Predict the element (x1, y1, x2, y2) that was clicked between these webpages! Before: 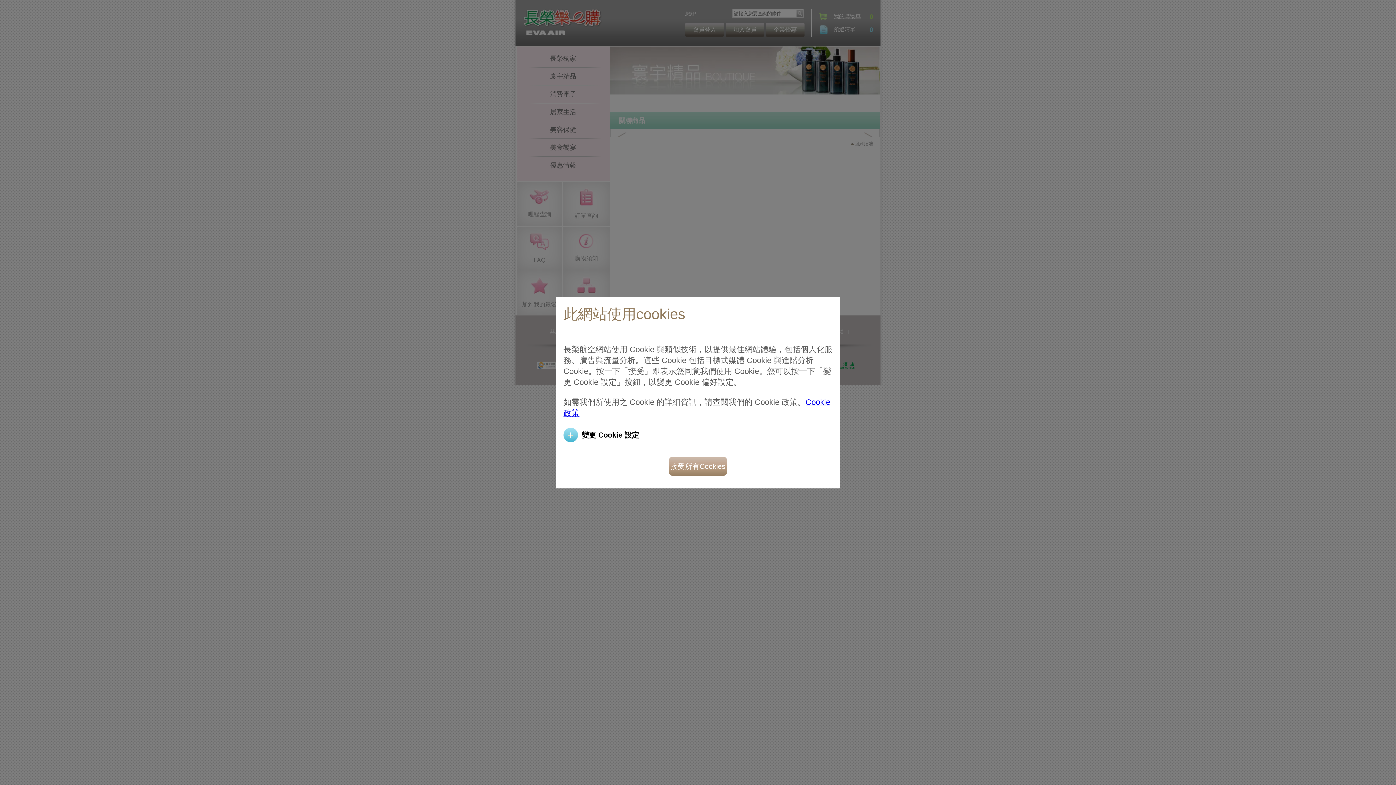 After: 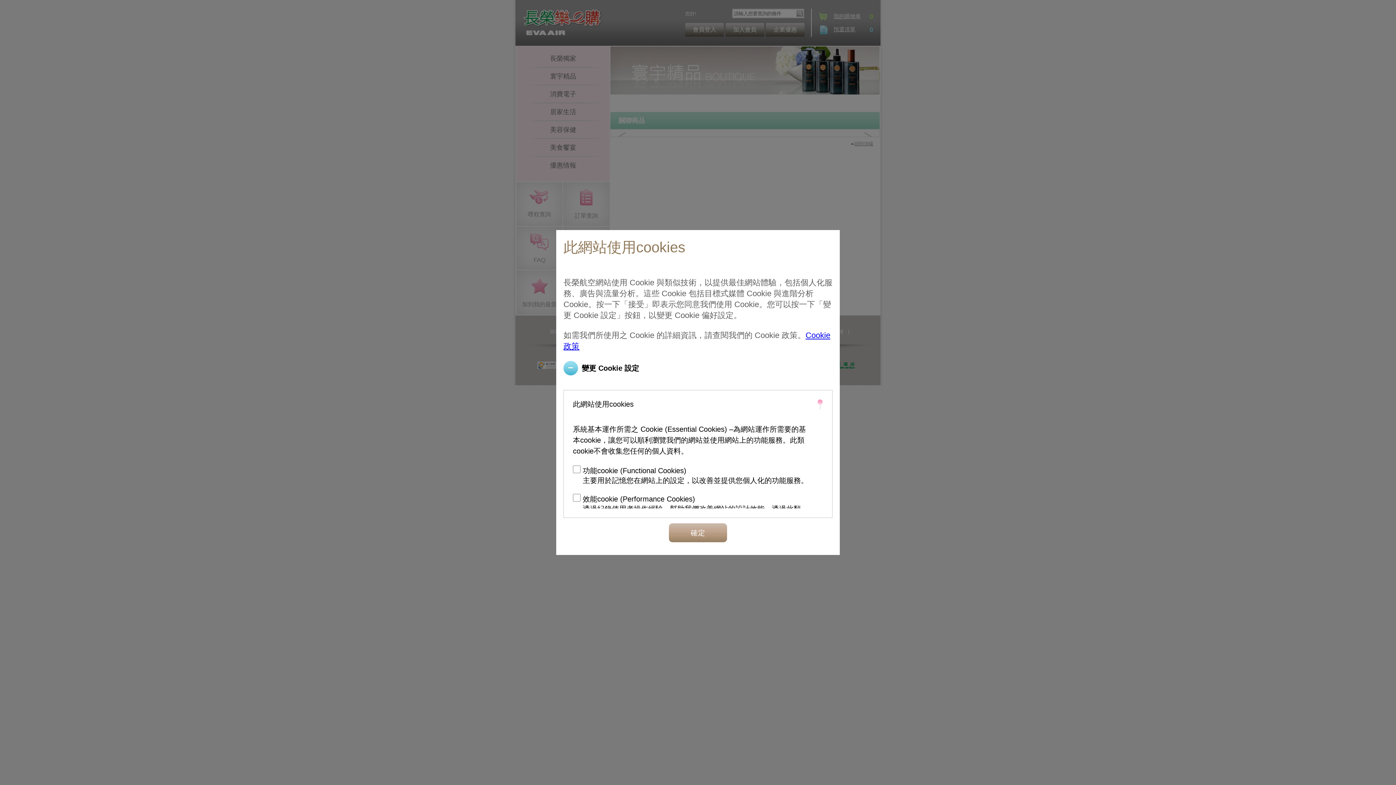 Action: label: 變更 Cookie 設定 bbox: (563, 427, 639, 442)